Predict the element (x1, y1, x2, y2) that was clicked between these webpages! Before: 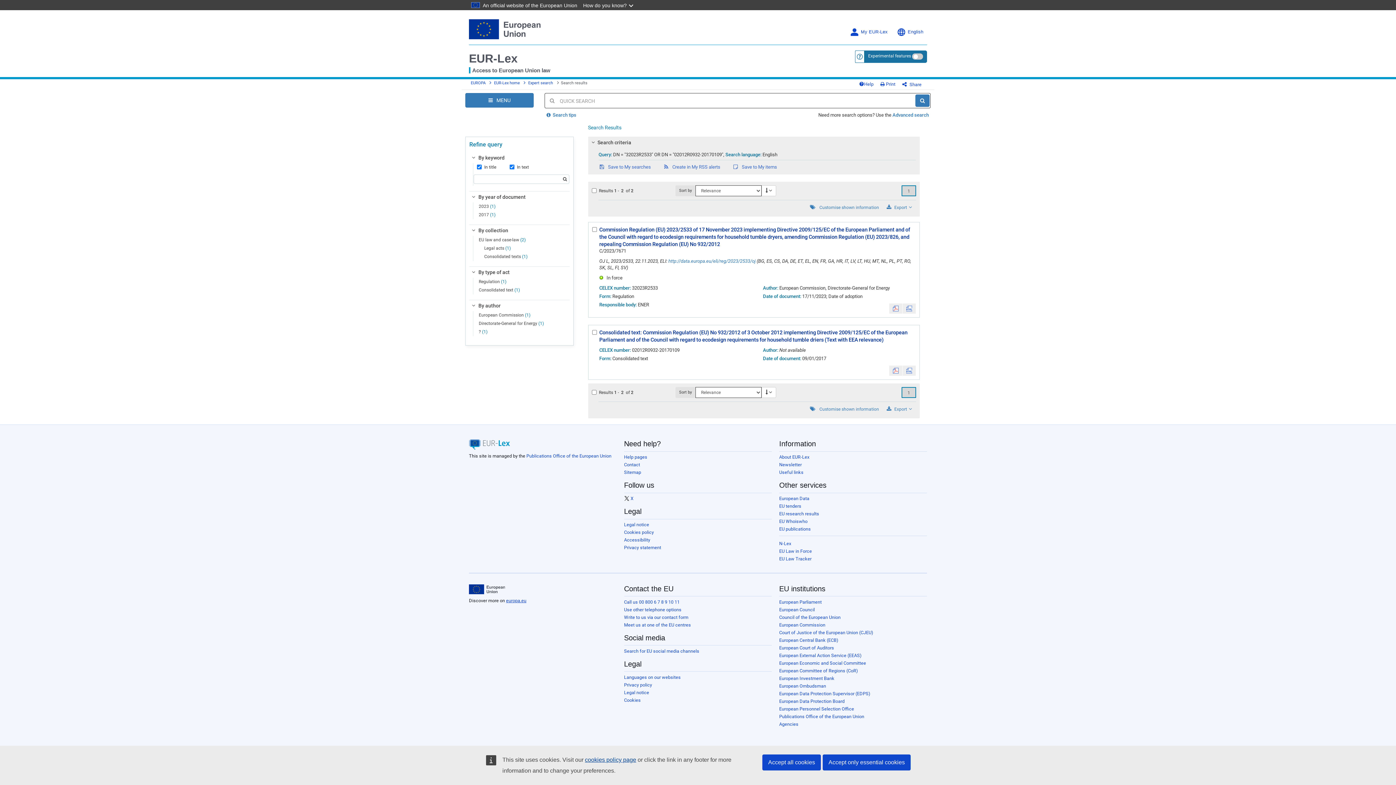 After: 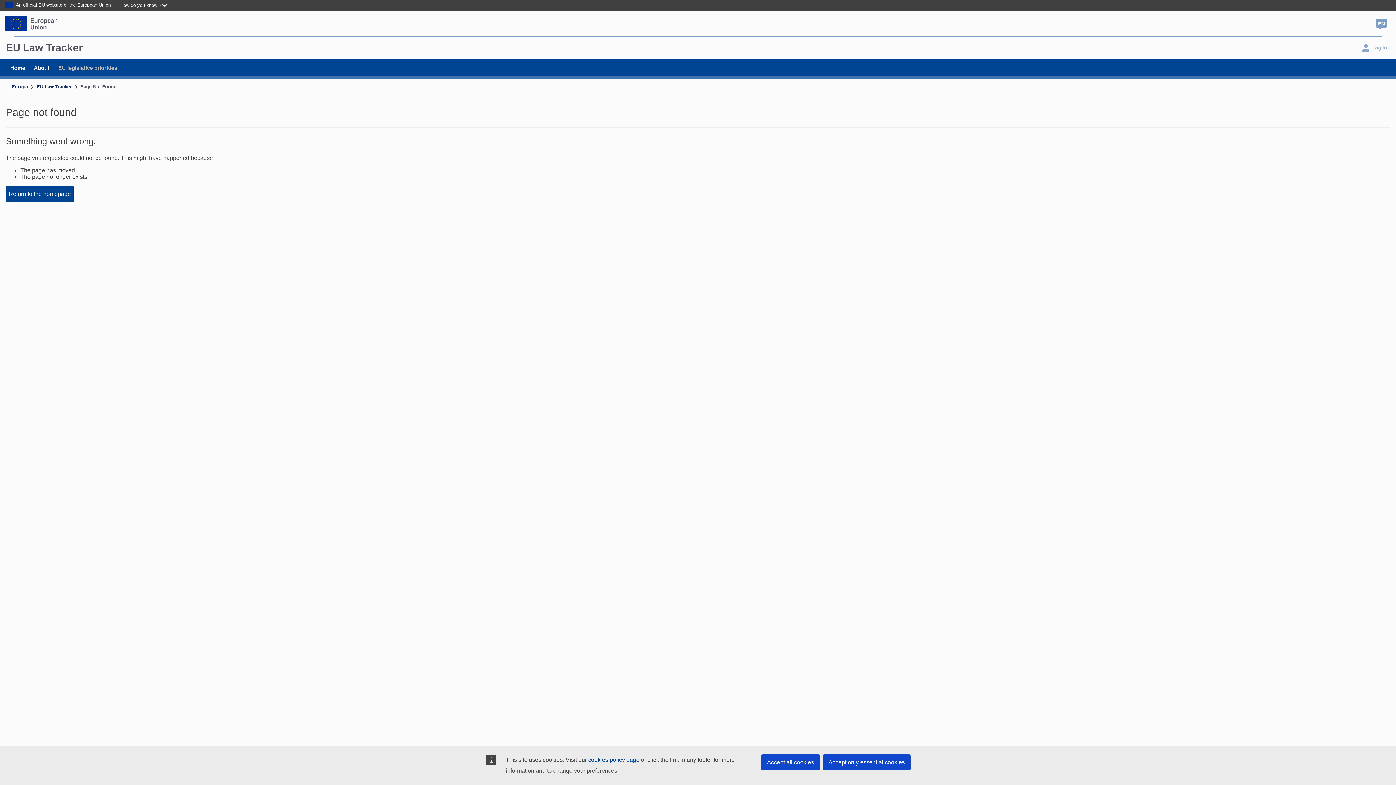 Action: bbox: (779, 556, 811, 561) label: EU Law Tracker